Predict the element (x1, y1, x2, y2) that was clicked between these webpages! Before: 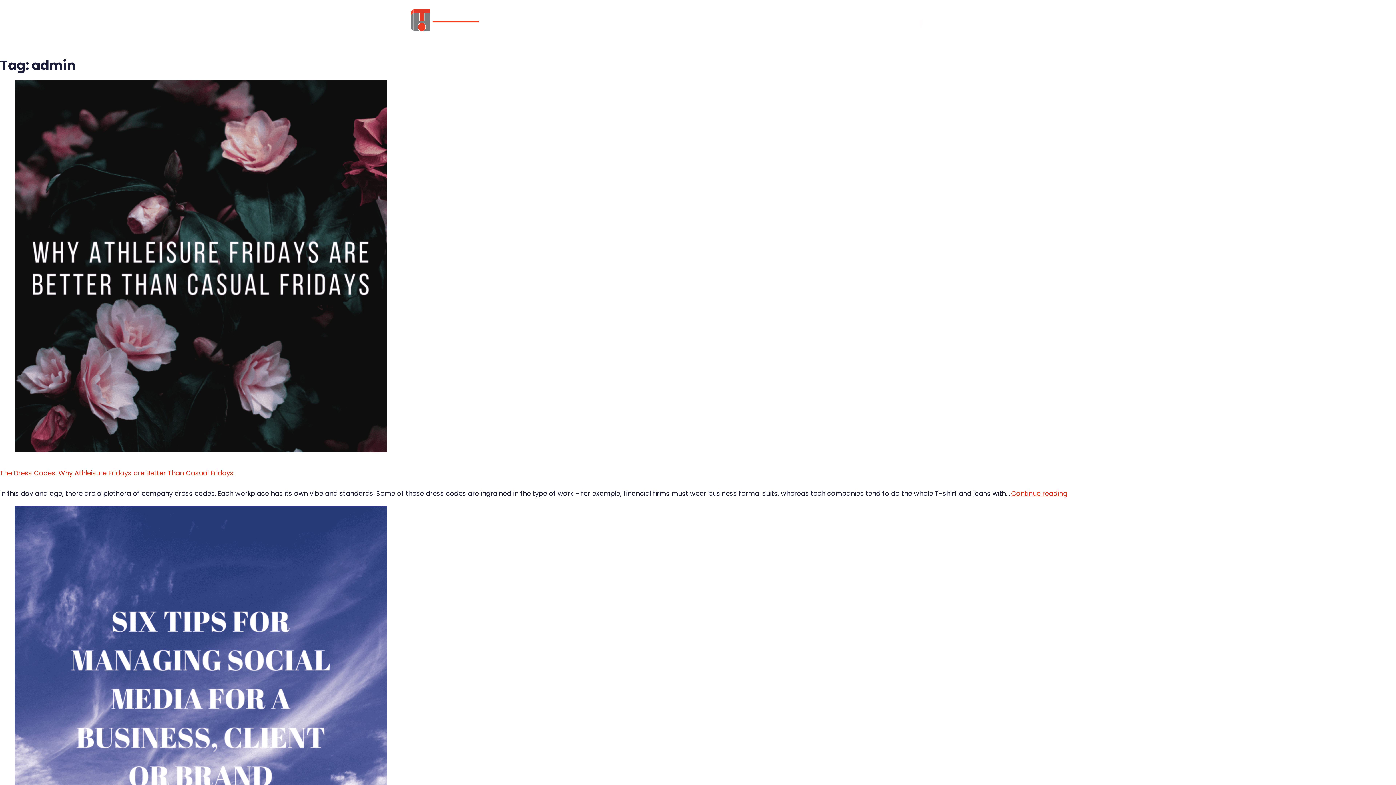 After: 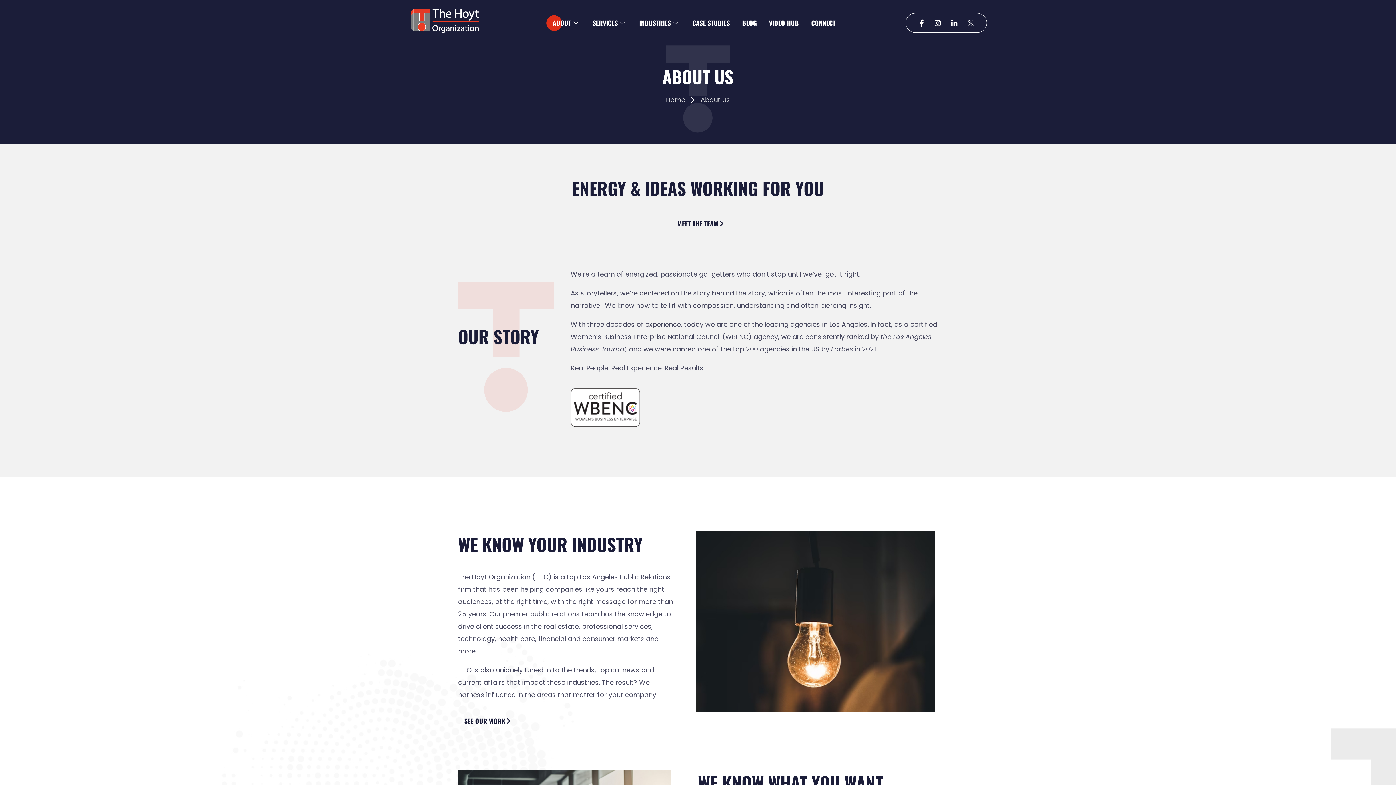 Action: bbox: (546, 11, 586, 34) label: ABOUT